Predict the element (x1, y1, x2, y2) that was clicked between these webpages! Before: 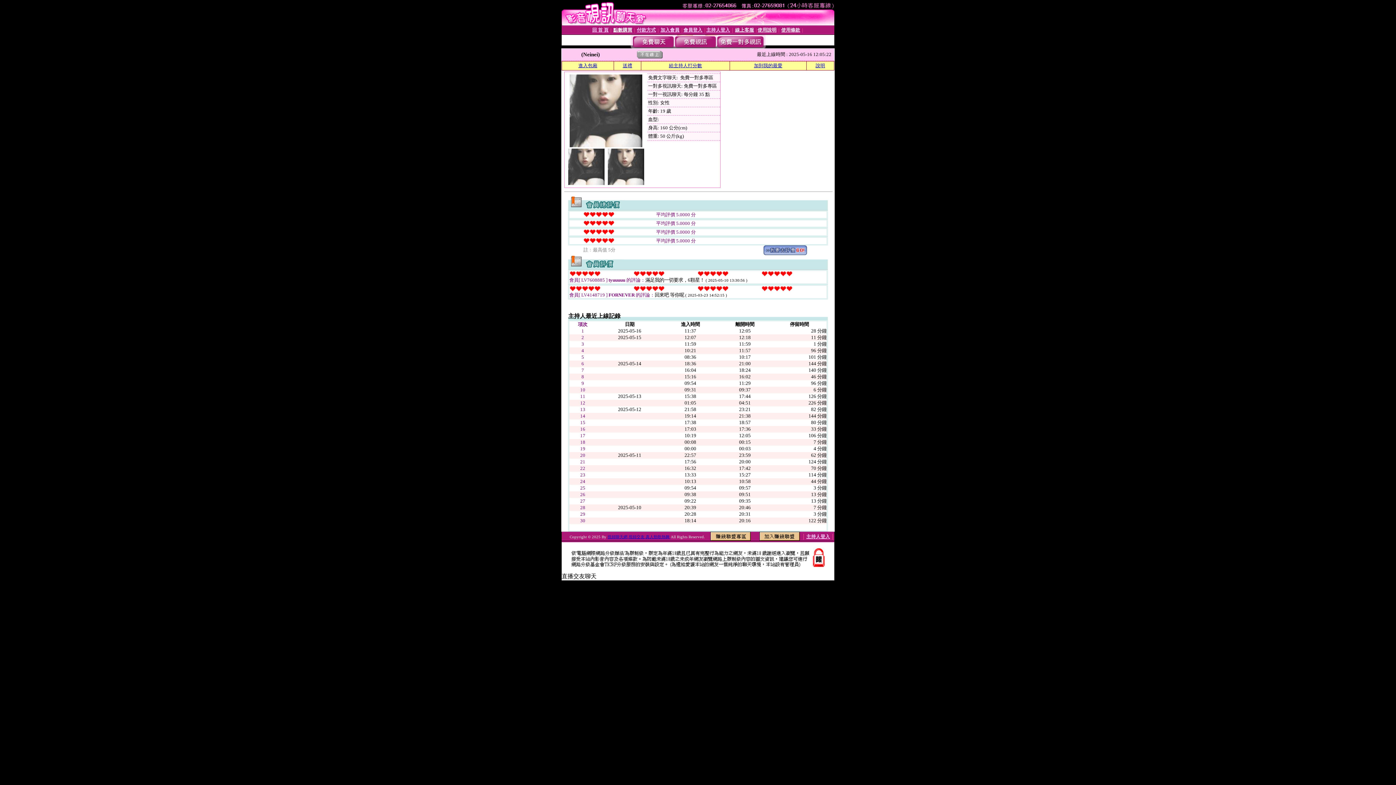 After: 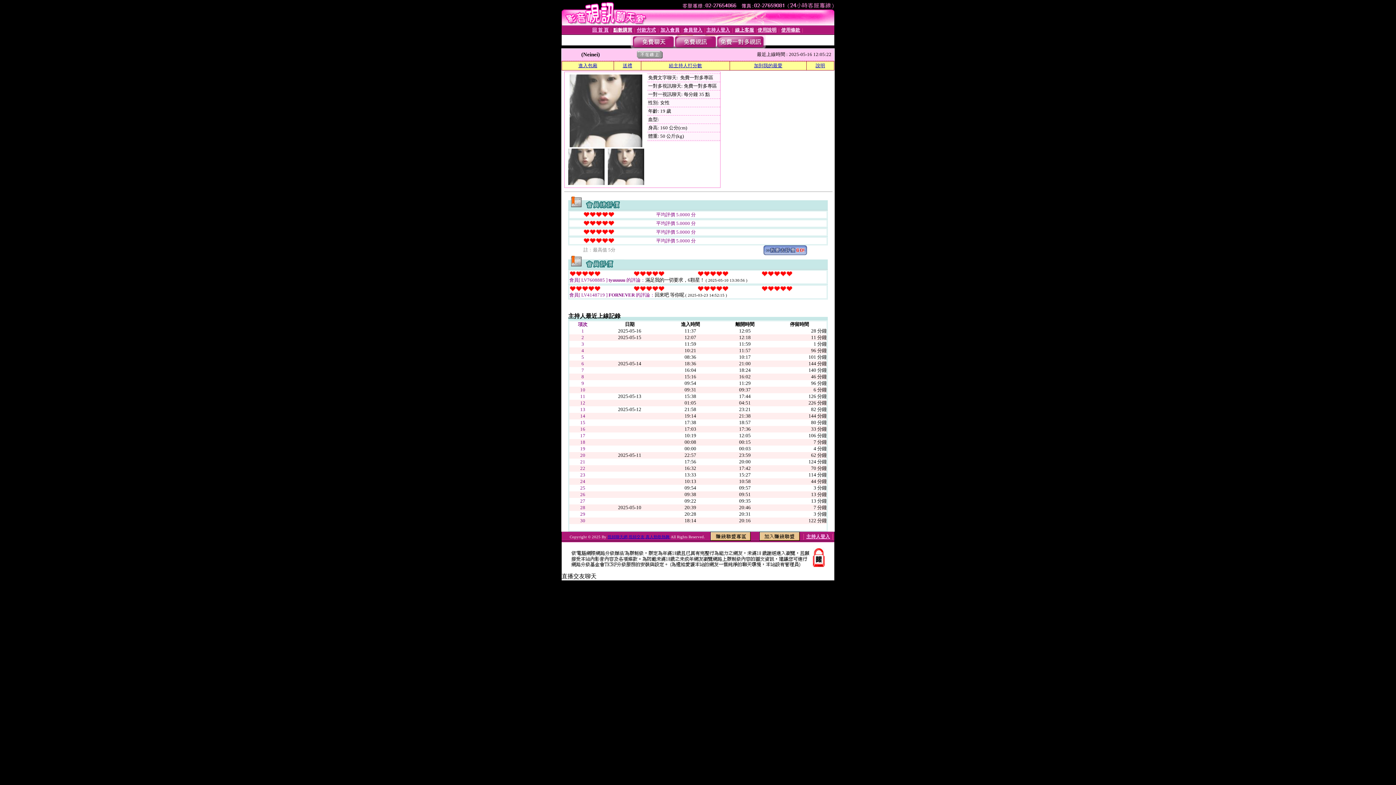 Action: bbox: (568, 180, 604, 186)